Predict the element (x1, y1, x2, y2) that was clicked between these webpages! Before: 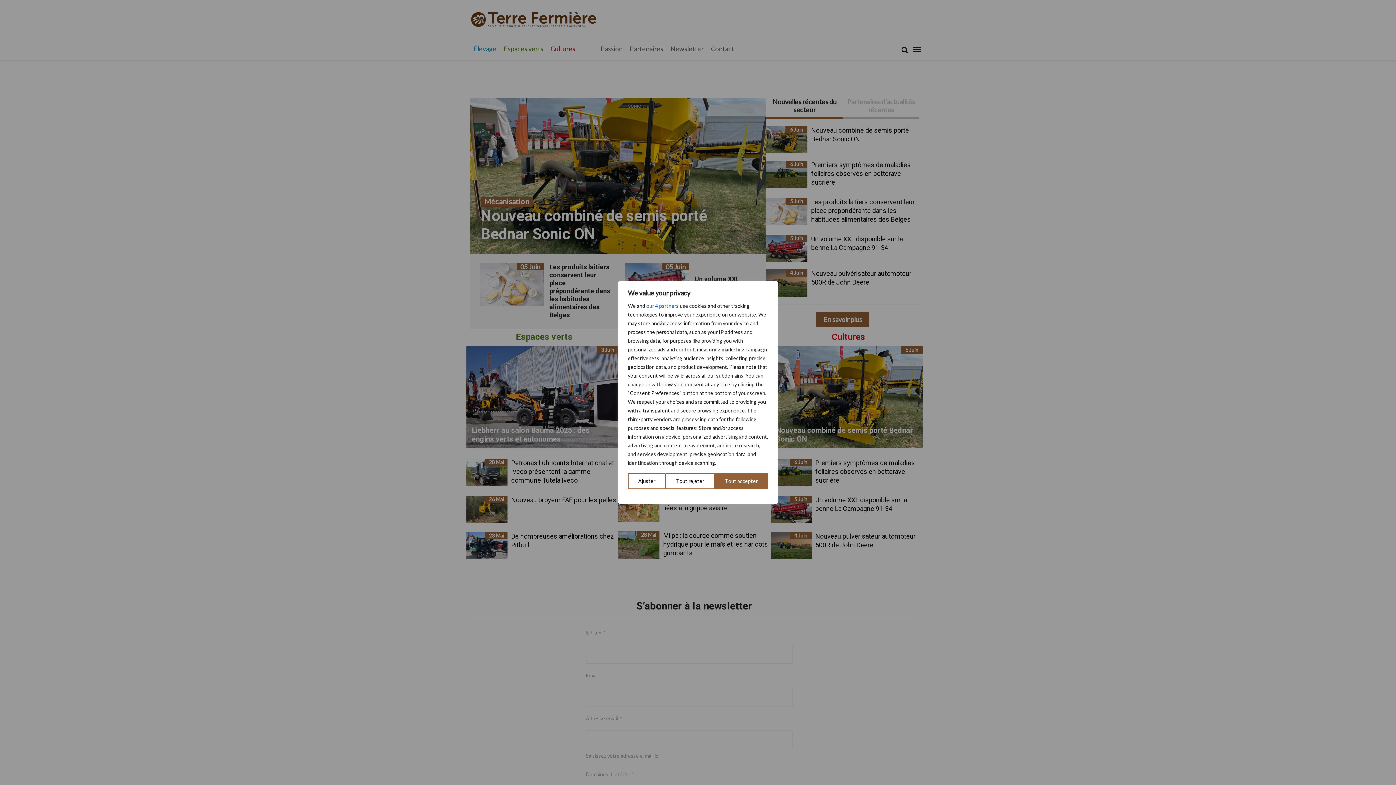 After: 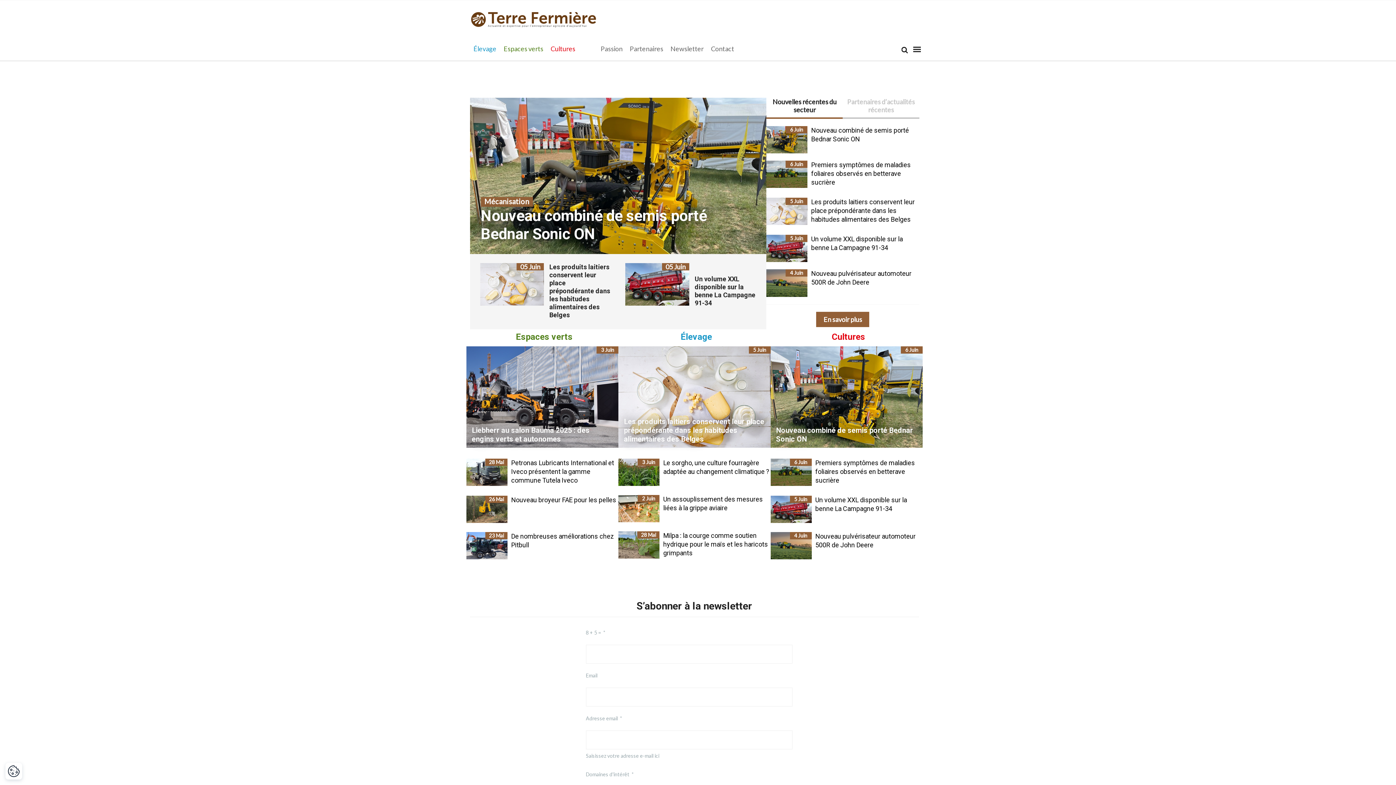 Action: bbox: (665, 473, 714, 489) label: Tout rejeter